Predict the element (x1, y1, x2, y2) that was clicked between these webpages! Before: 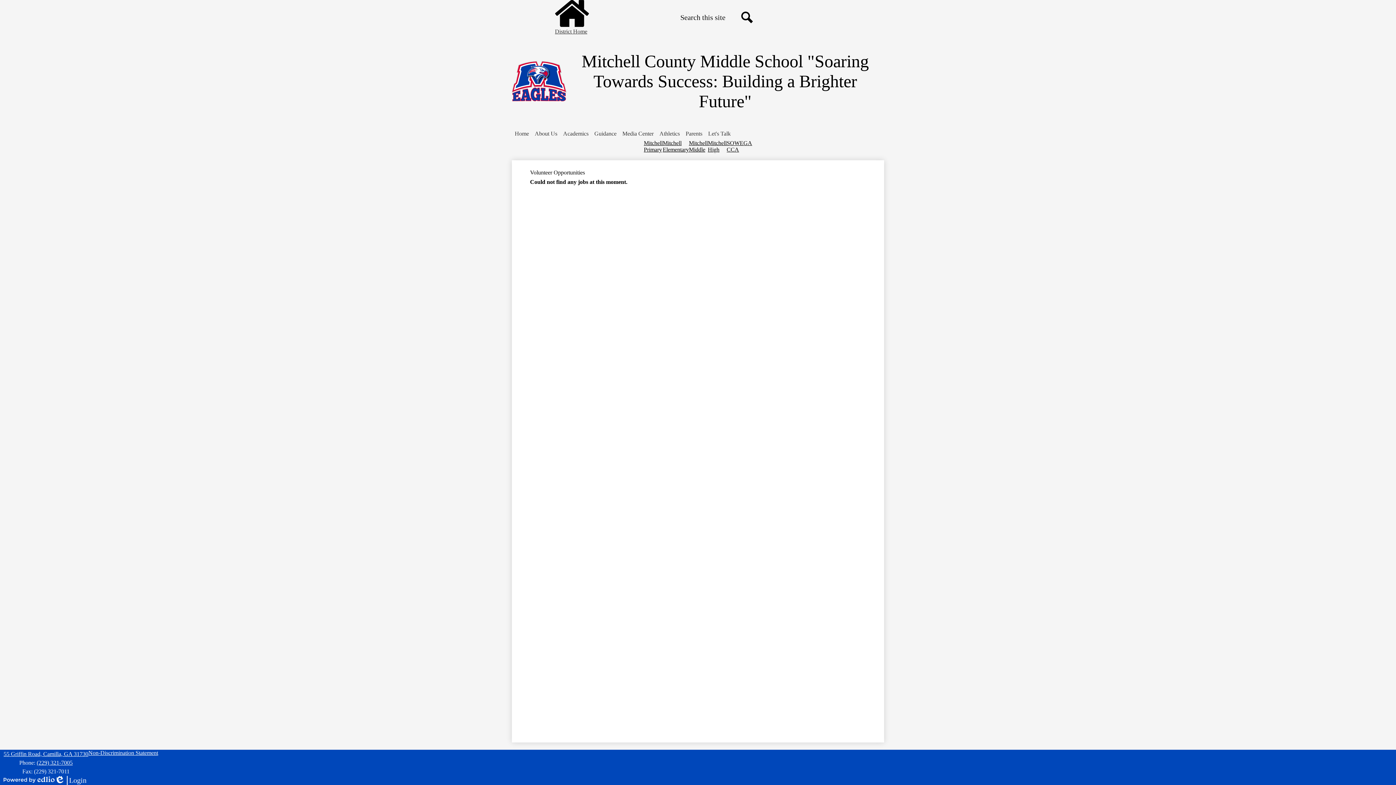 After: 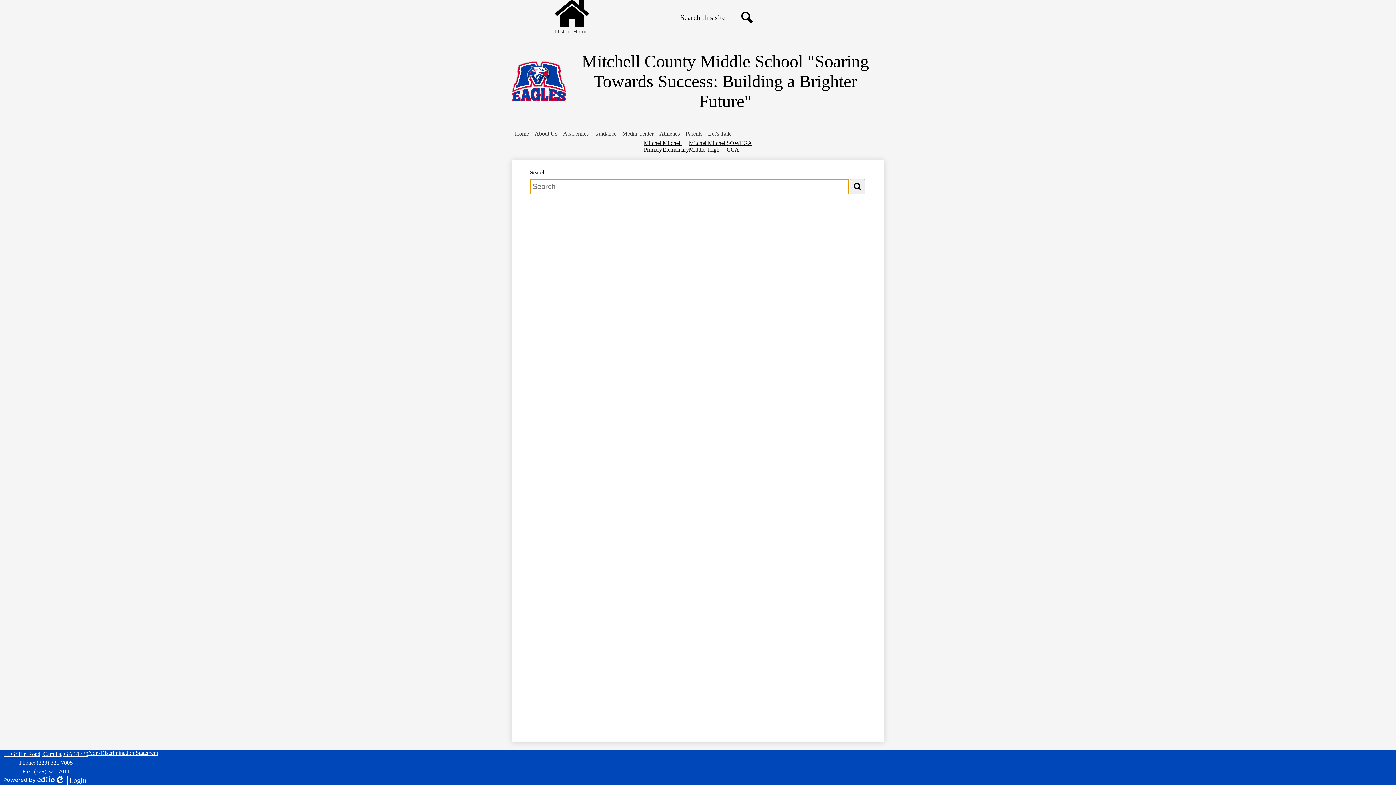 Action: label: Search bbox: (739, 9, 755, 25)